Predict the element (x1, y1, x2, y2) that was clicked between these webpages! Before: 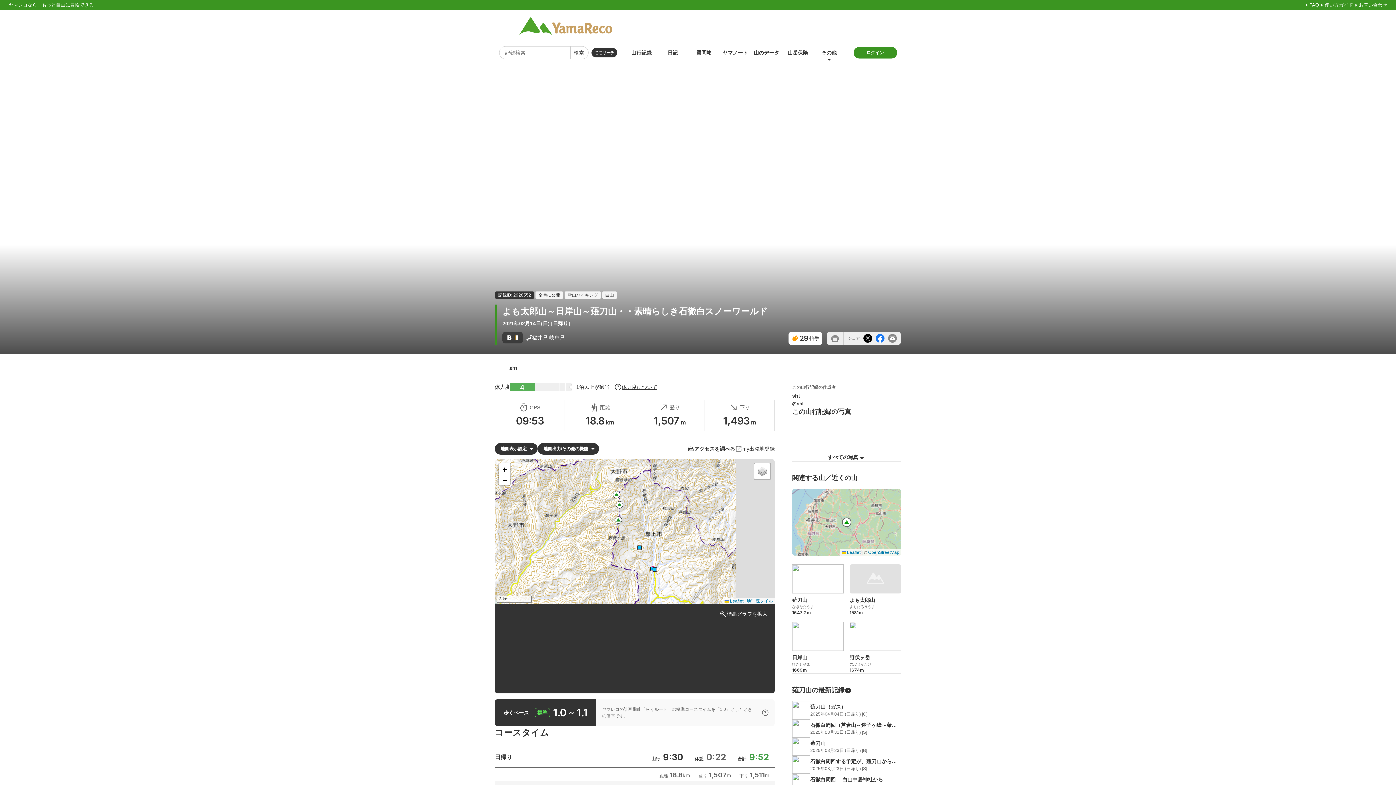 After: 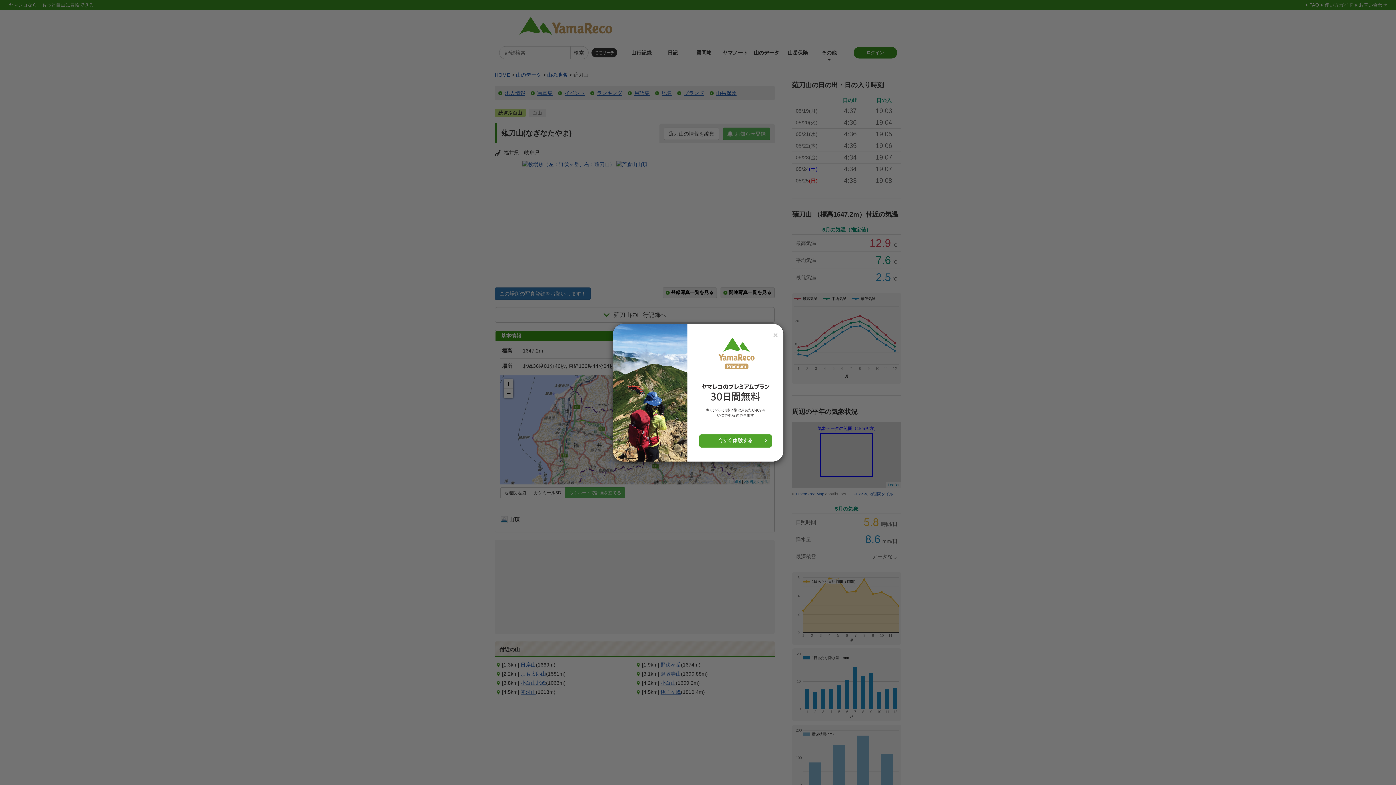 Action: bbox: (792, 577, 844, 583)